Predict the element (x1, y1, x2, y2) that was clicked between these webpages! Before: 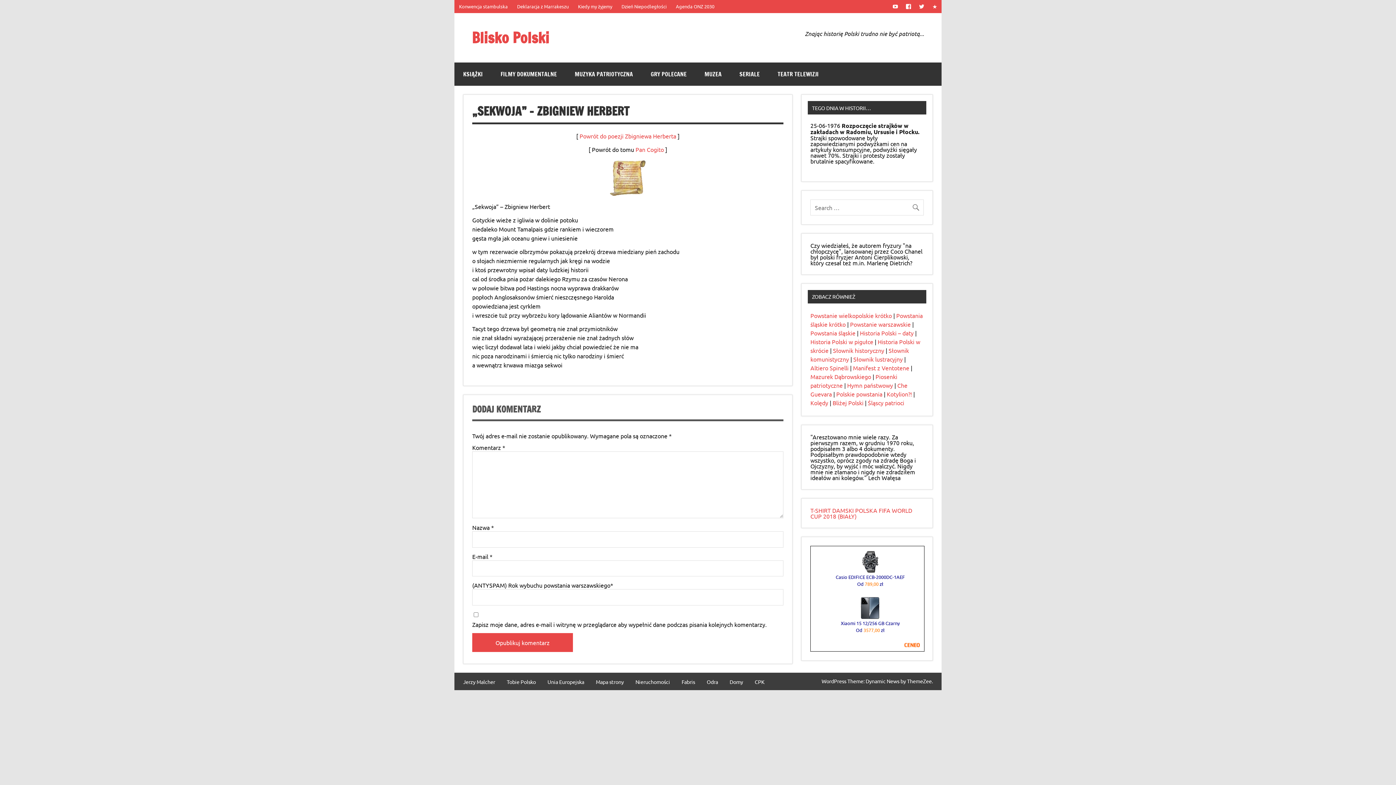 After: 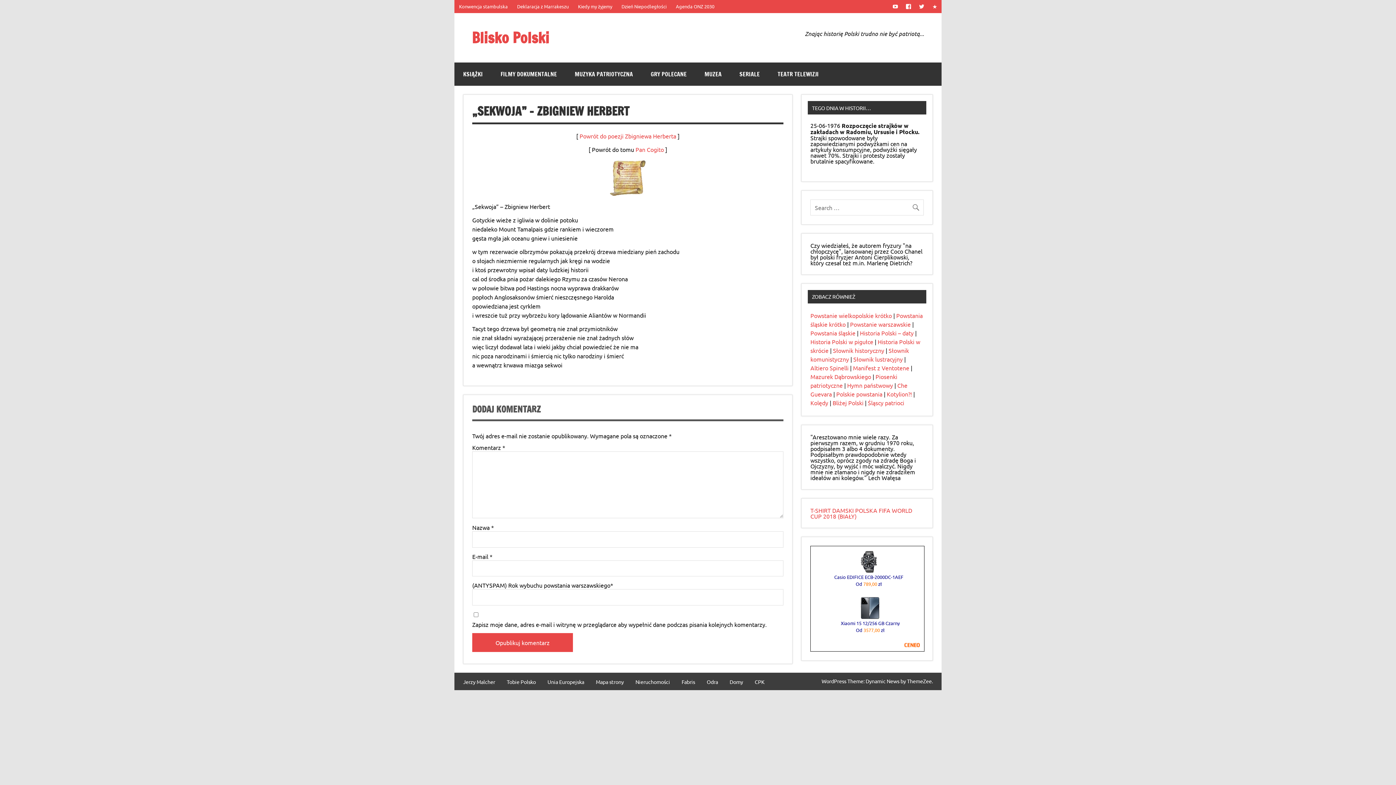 Action: bbox: (812, 575, 928, 580) label: Casio EDIFICE ECB-2000DC-1AEF